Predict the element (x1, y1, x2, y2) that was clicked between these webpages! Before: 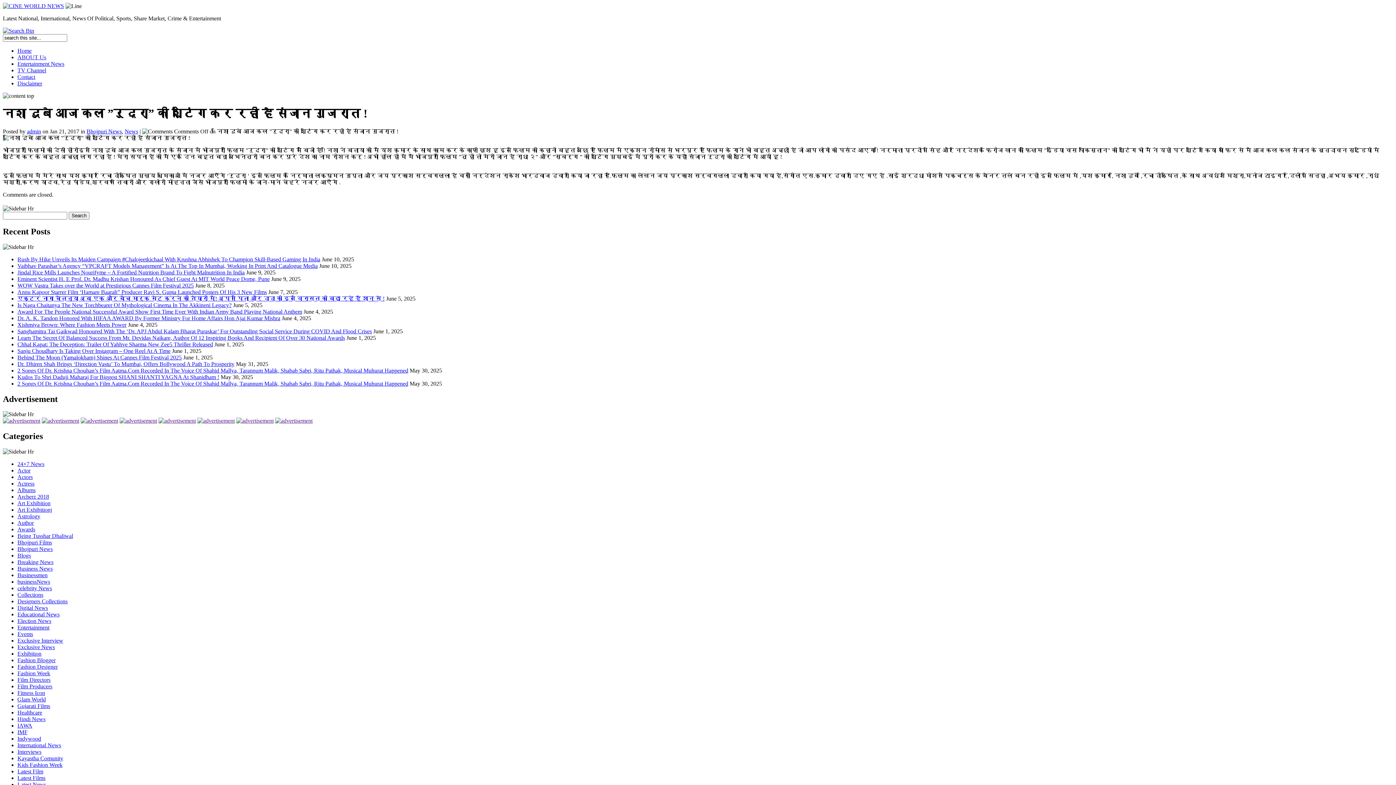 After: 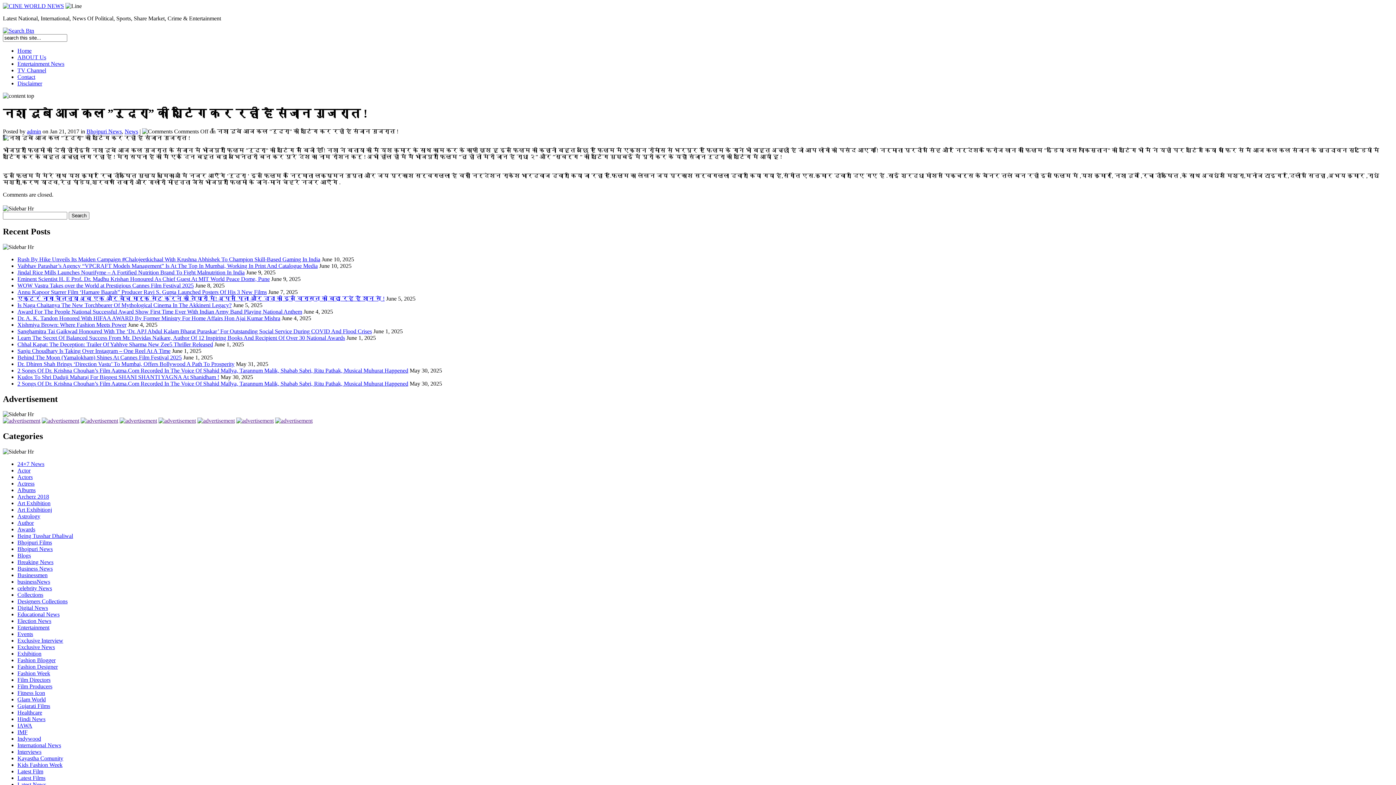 Action: bbox: (158, 417, 196, 424)